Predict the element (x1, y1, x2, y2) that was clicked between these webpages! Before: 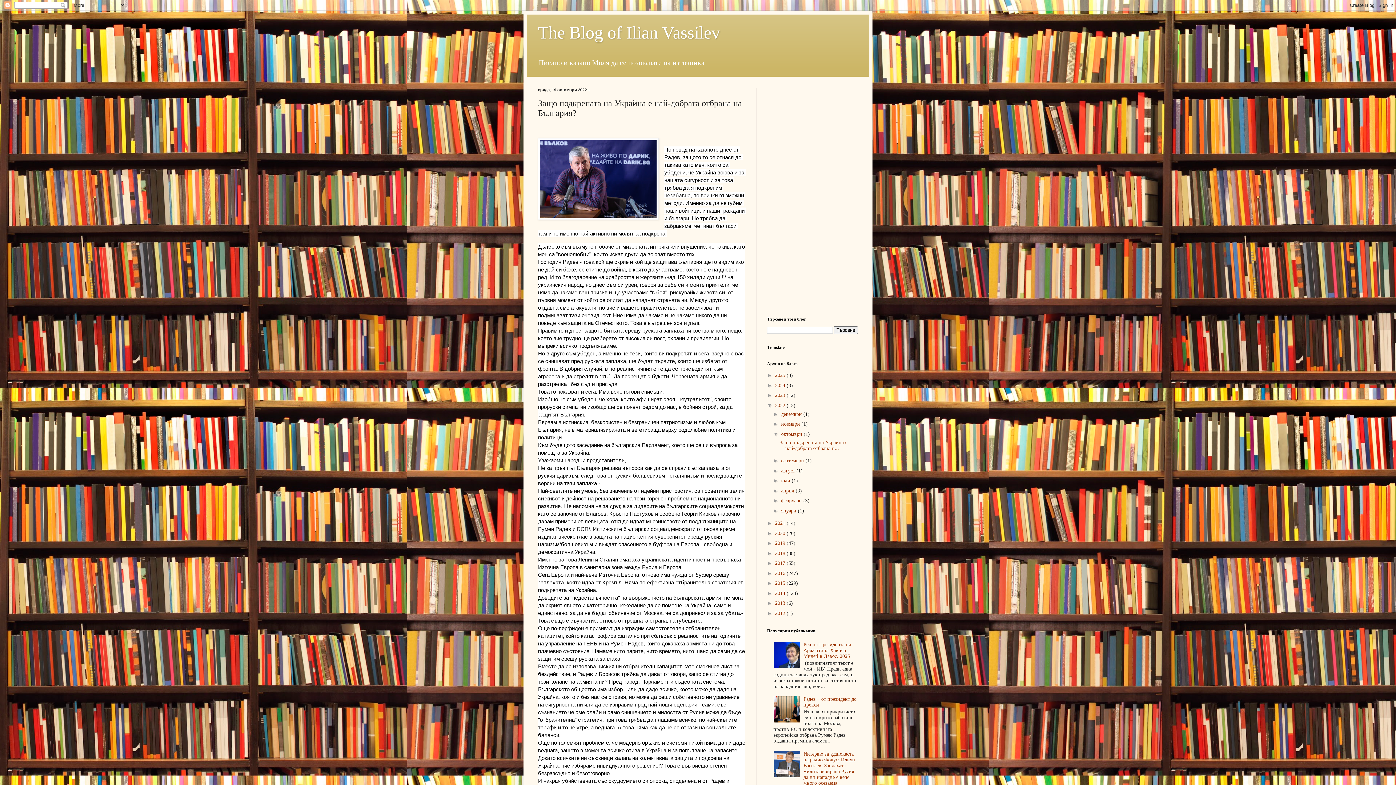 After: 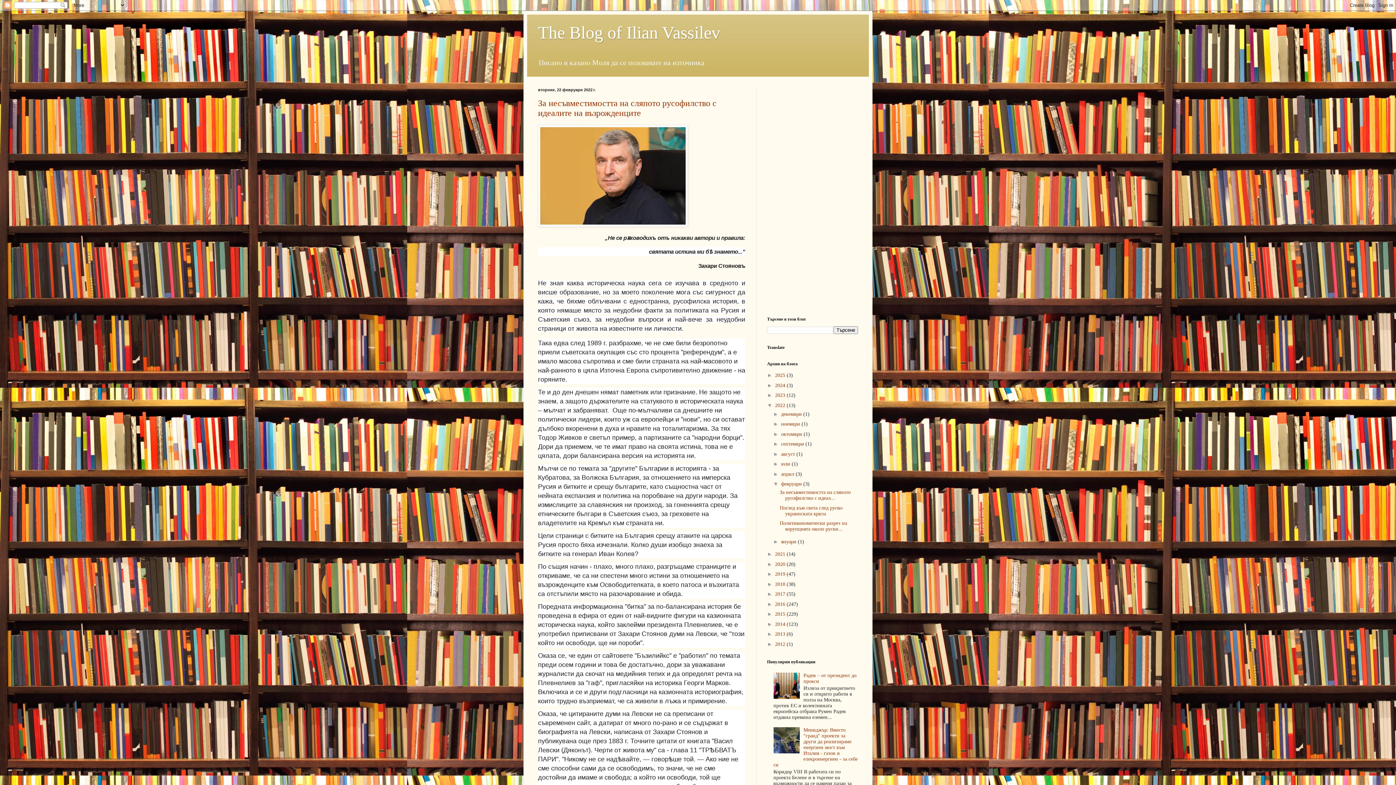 Action: label: февруари  bbox: (781, 498, 803, 503)